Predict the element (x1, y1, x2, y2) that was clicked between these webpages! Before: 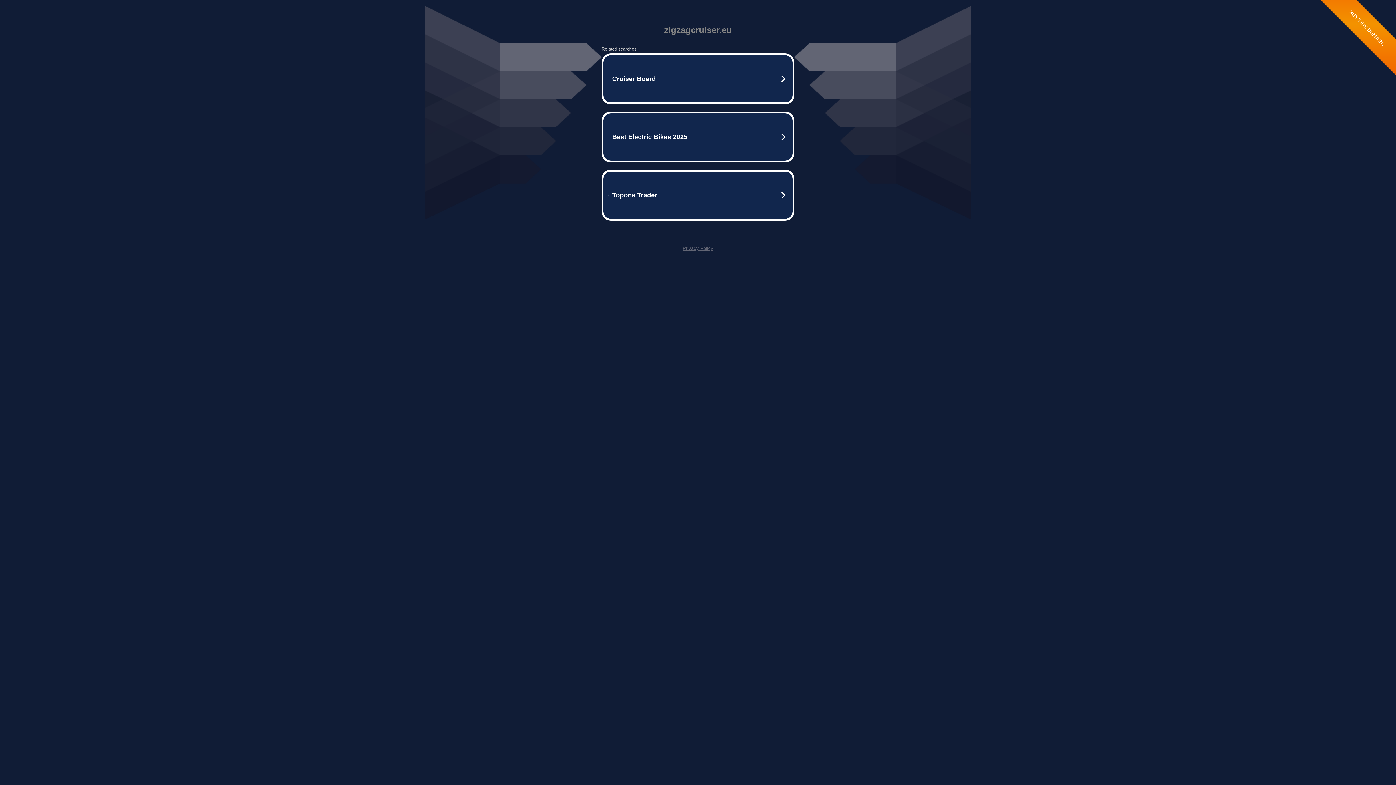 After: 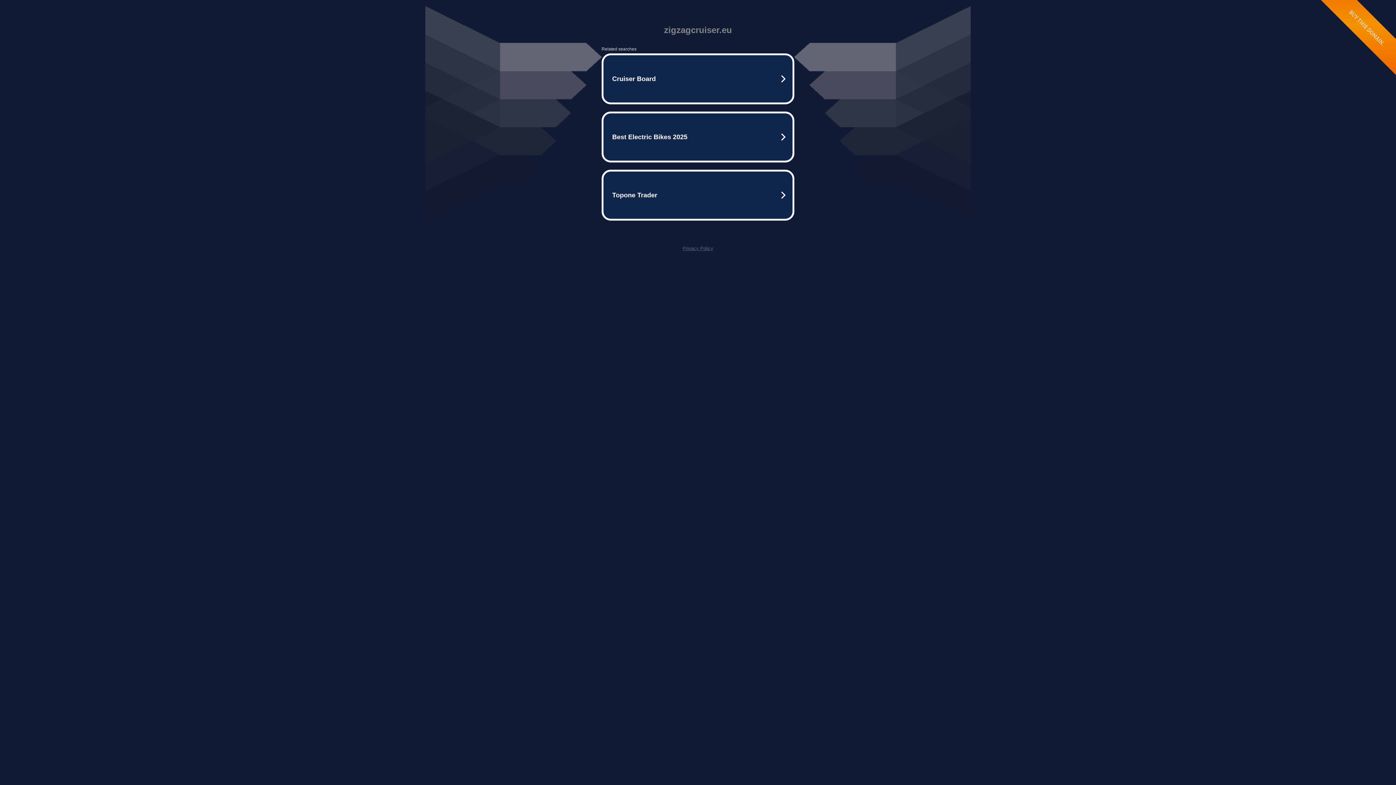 Action: label: Privacy Policy bbox: (682, 245, 713, 251)